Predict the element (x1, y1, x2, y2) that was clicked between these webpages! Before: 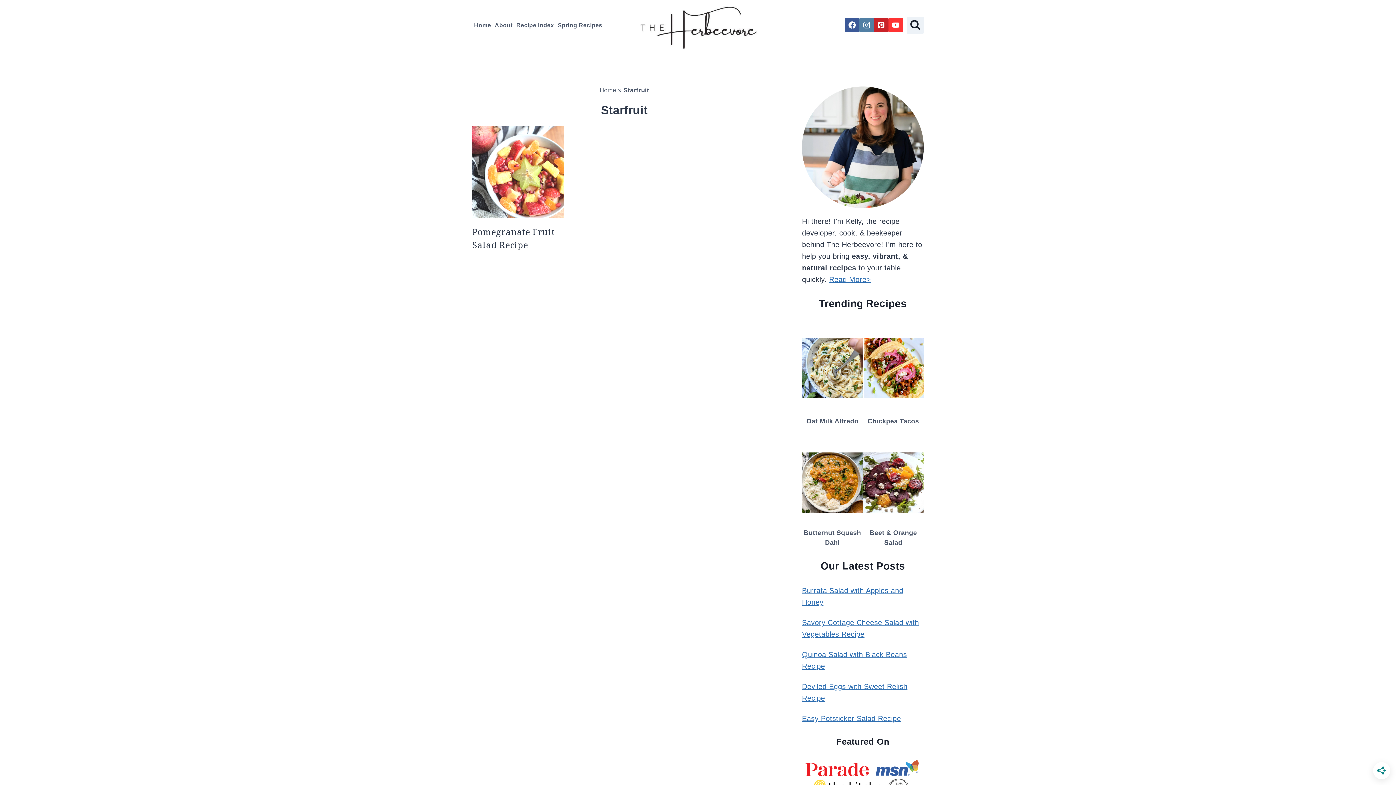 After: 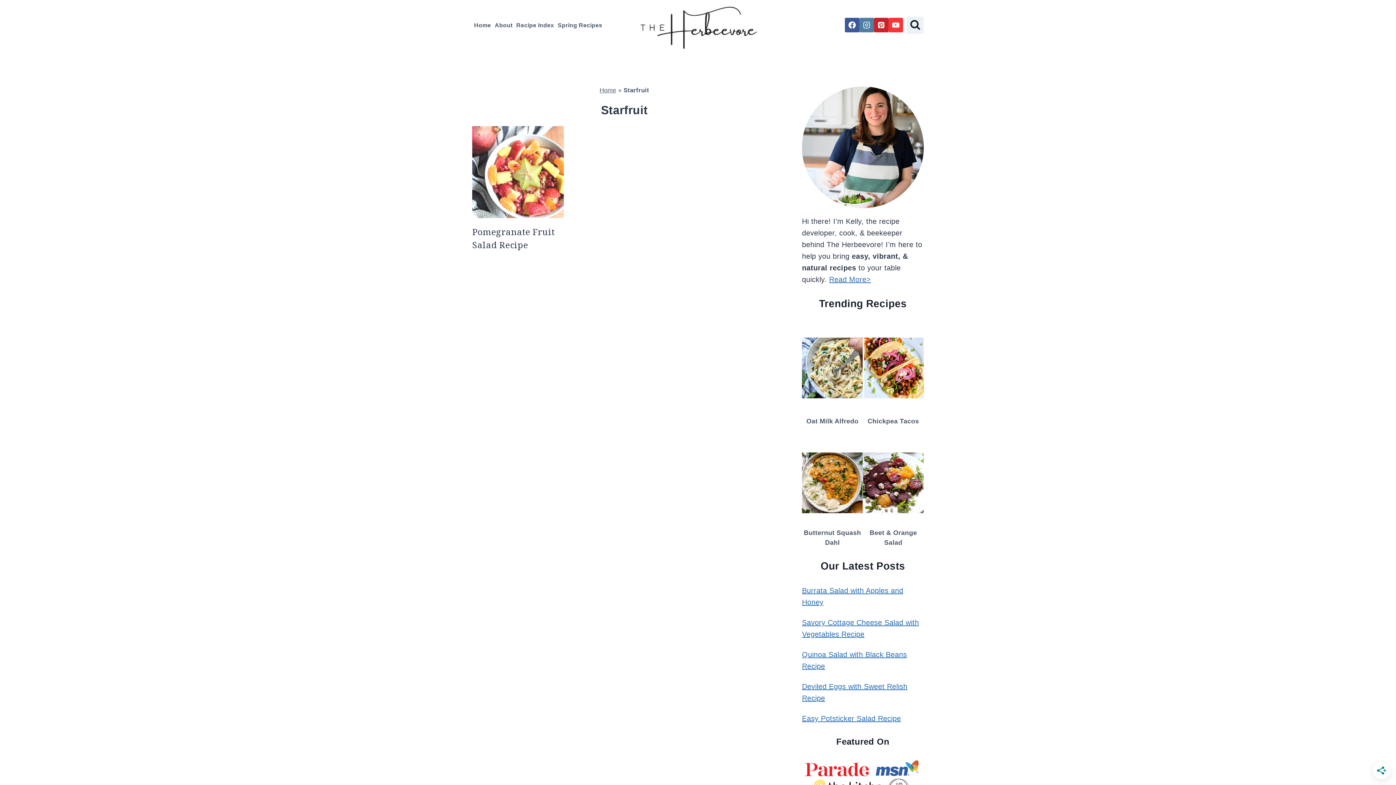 Action: label: Facebook bbox: (845, 17, 859, 32)